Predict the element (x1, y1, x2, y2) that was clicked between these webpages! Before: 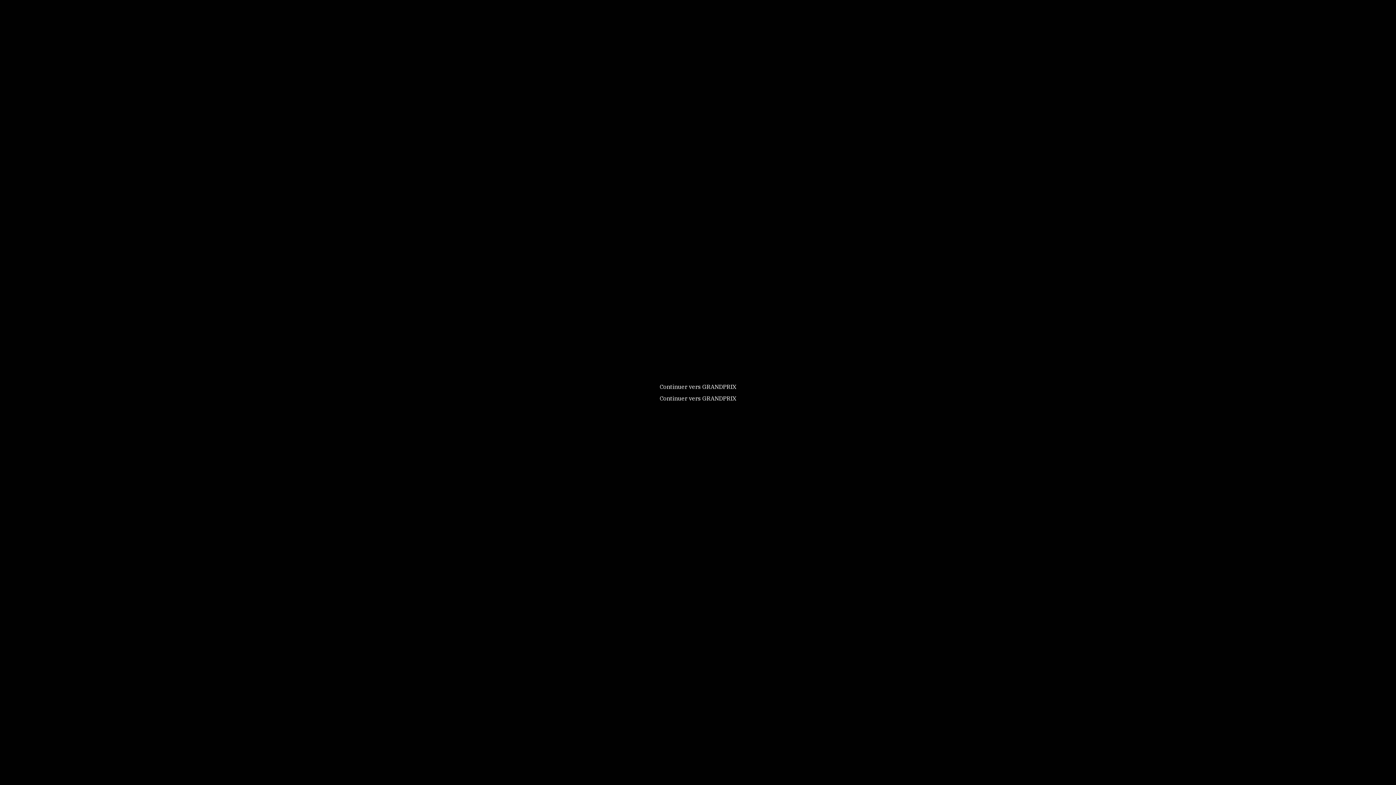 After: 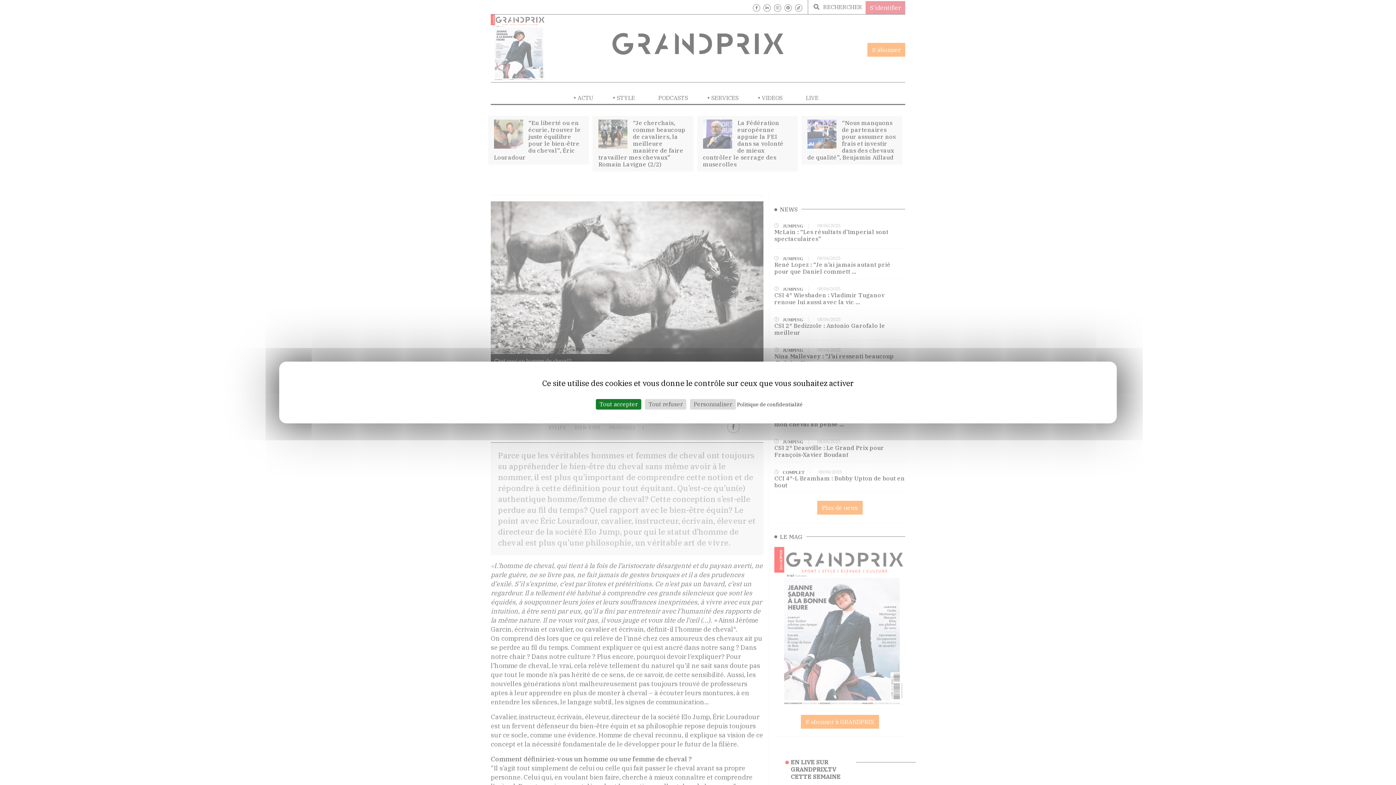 Action: bbox: (659, 394, 736, 402) label: Continuer vers GRANDPRIX